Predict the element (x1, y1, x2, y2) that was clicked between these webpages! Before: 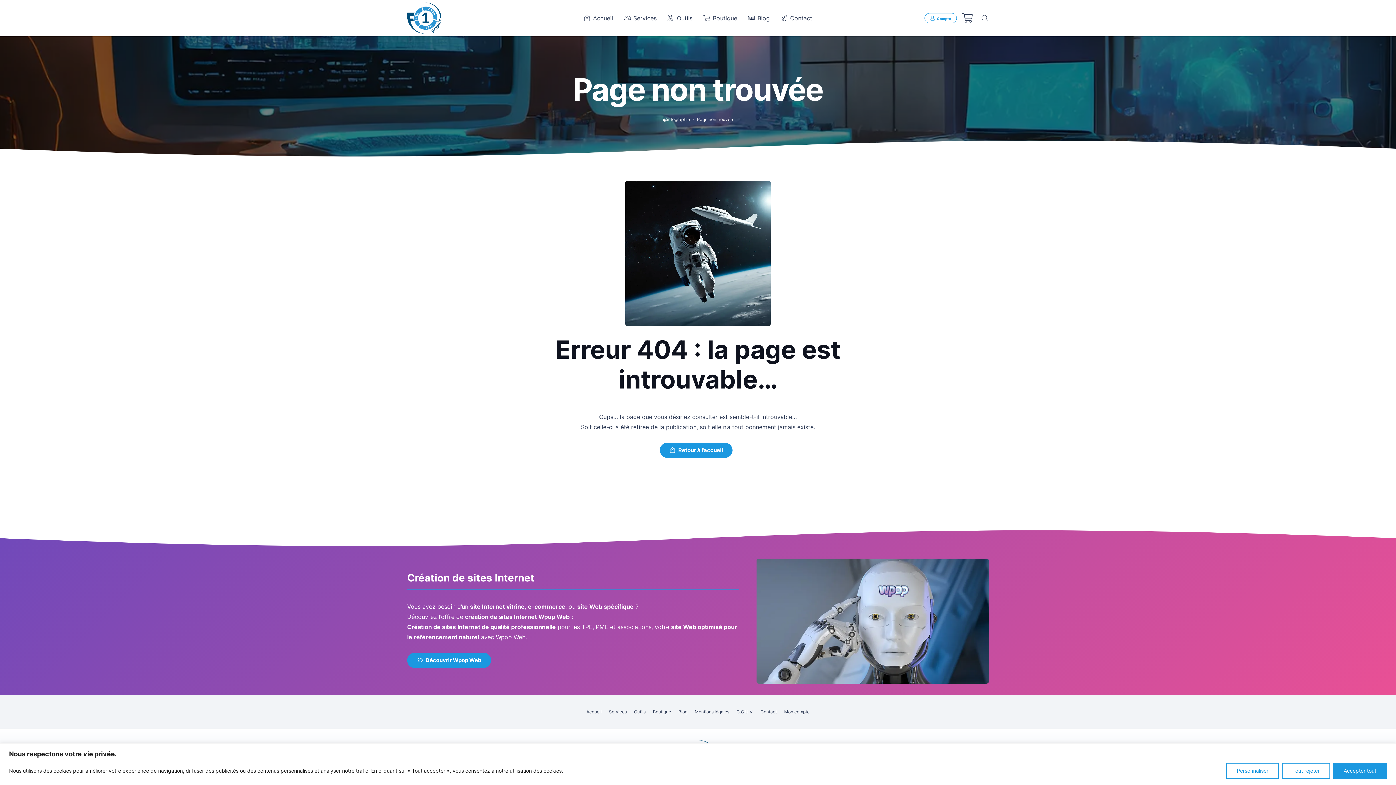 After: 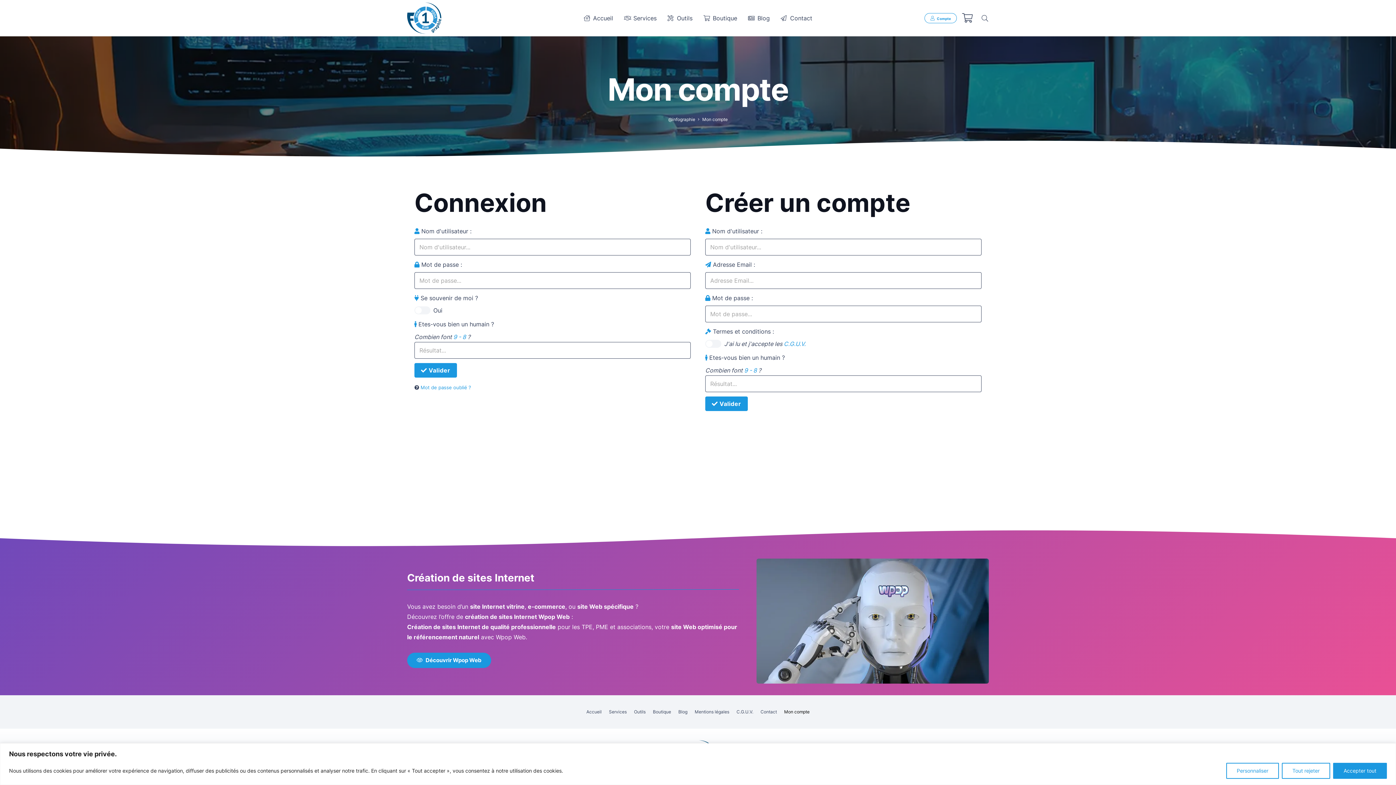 Action: label: Mon compte bbox: (784, 709, 809, 714)